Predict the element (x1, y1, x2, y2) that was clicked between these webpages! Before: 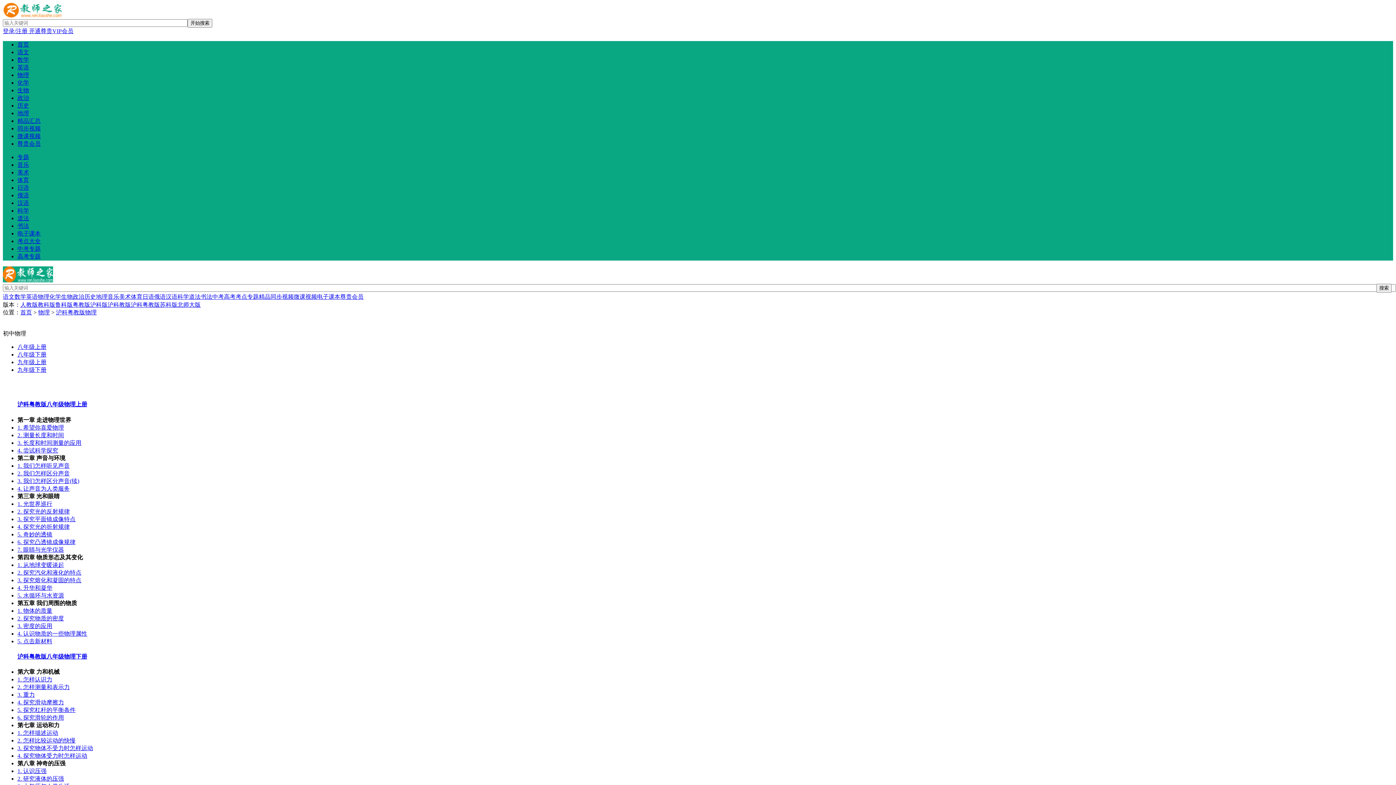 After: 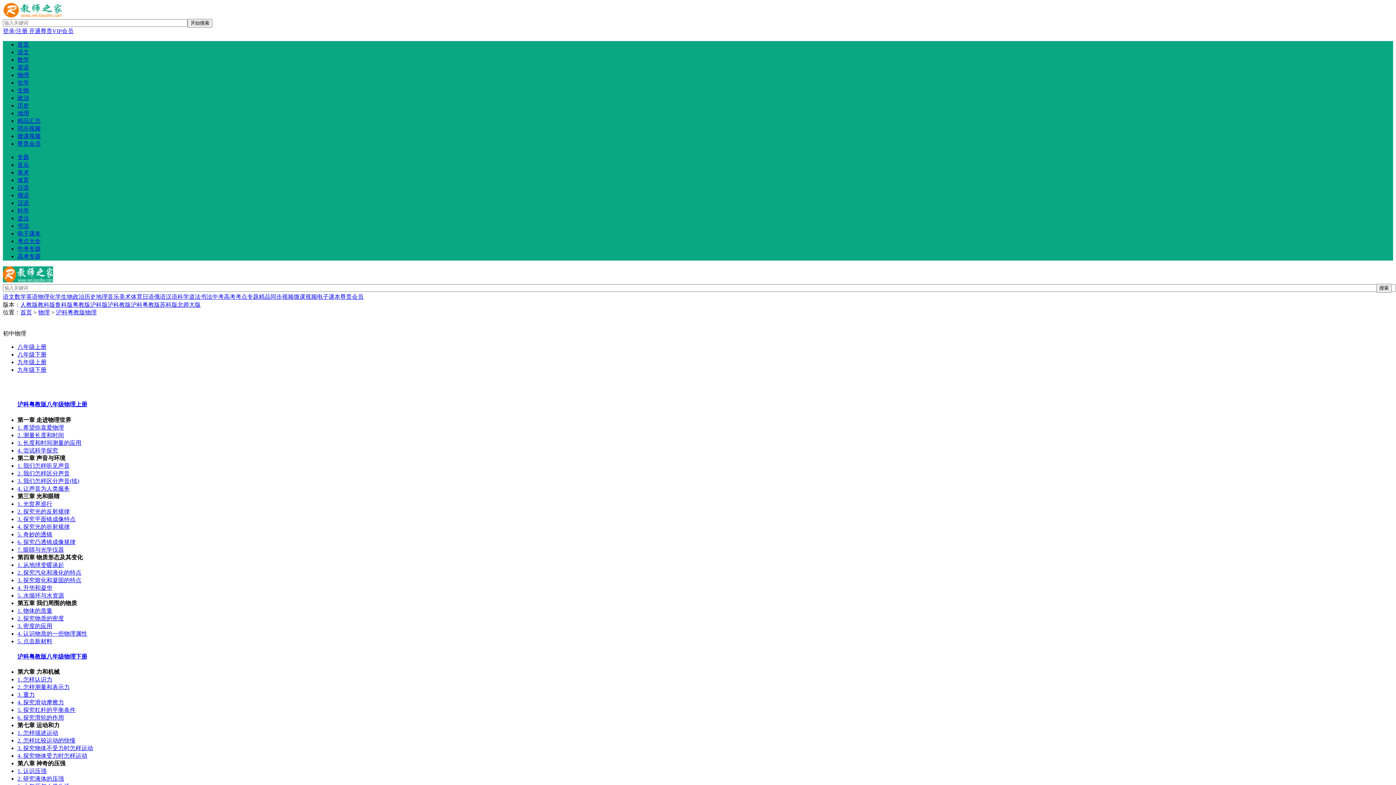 Action: label: 6. 探究滑轮的作用 bbox: (17, 714, 64, 721)